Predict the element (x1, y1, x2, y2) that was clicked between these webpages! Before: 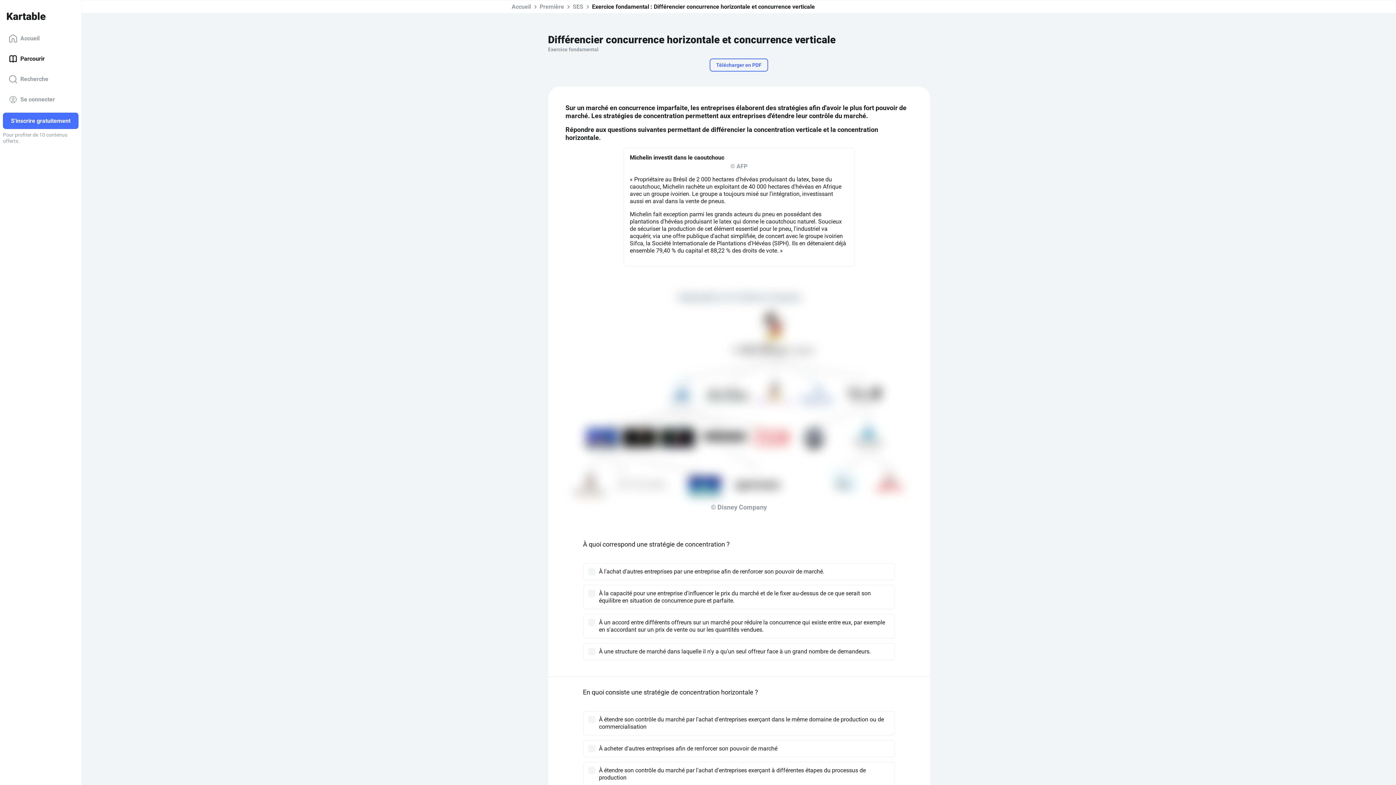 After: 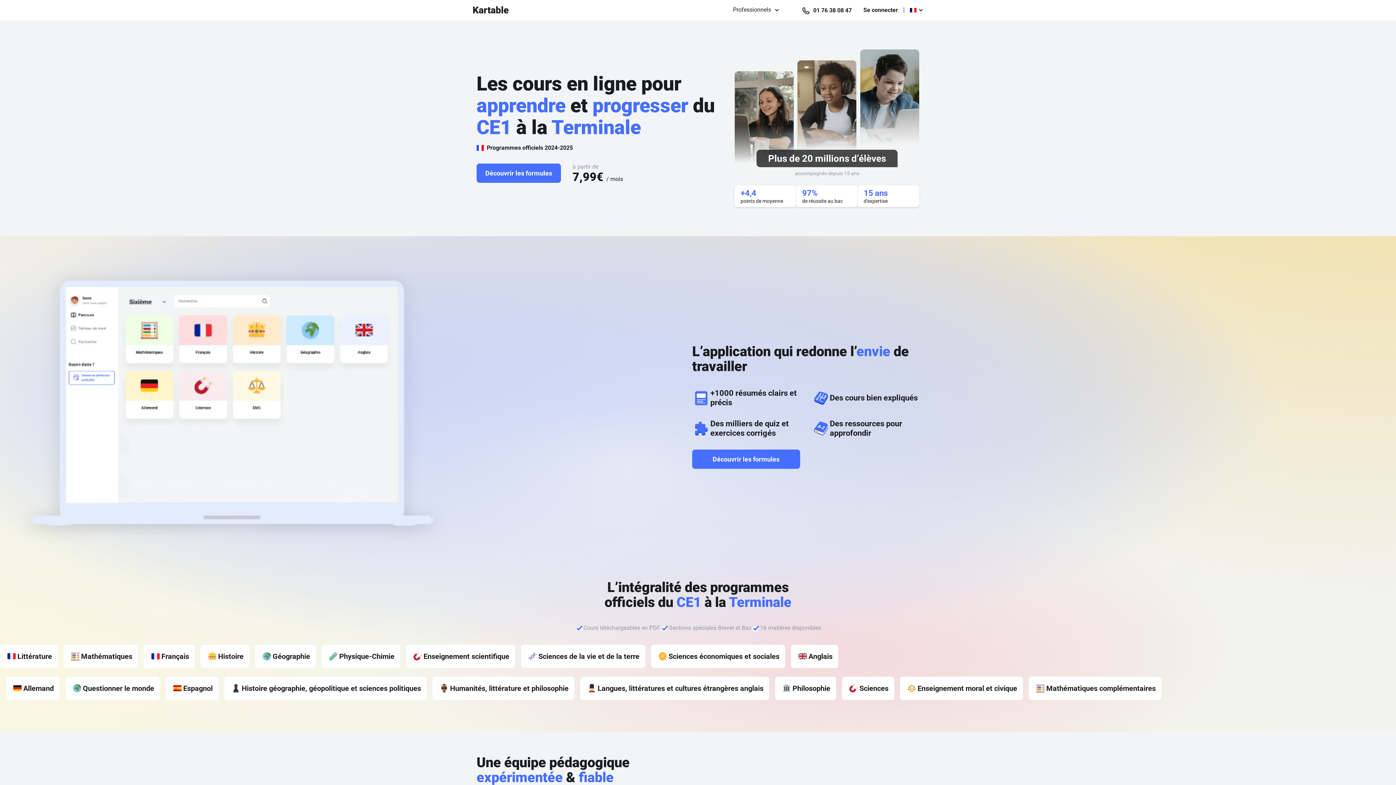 Action: bbox: (0, 18, 48, 25)